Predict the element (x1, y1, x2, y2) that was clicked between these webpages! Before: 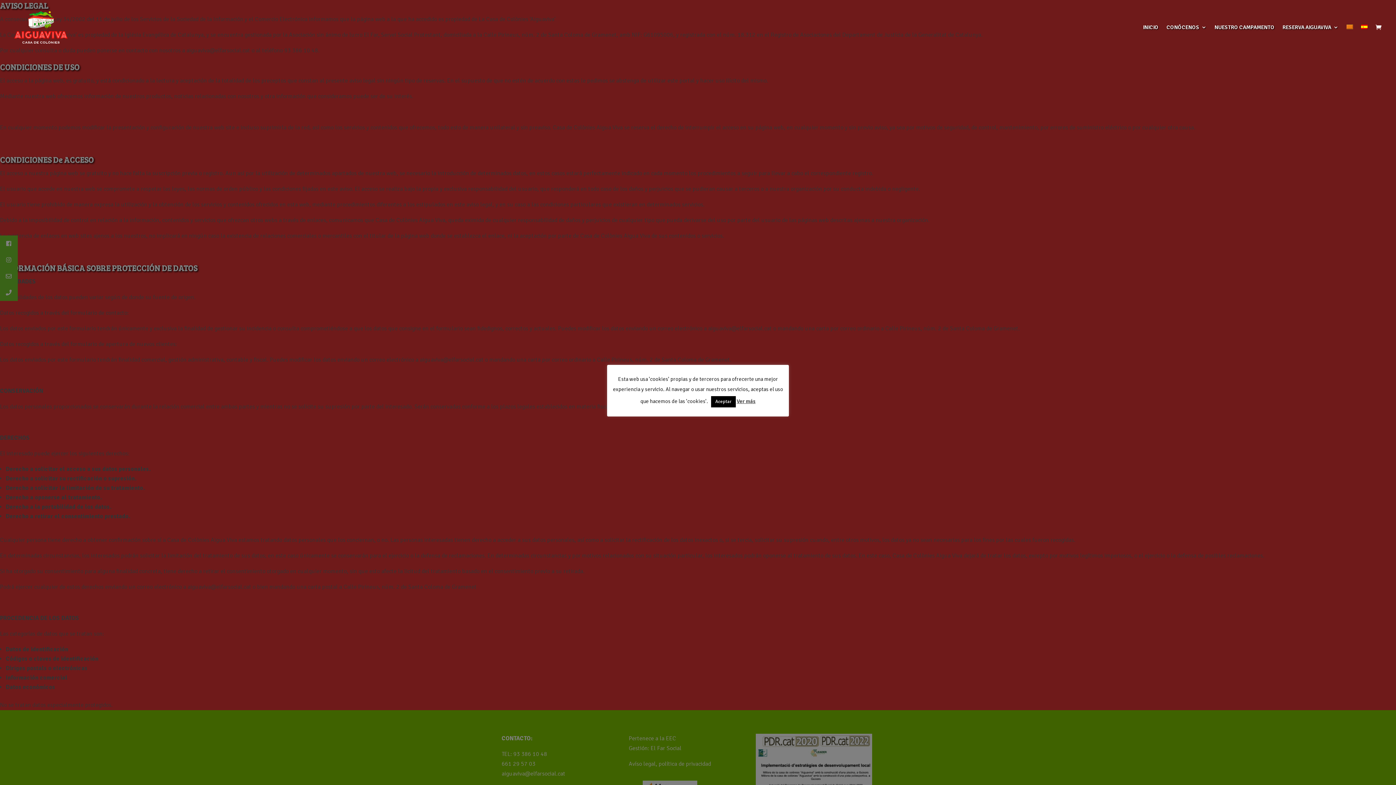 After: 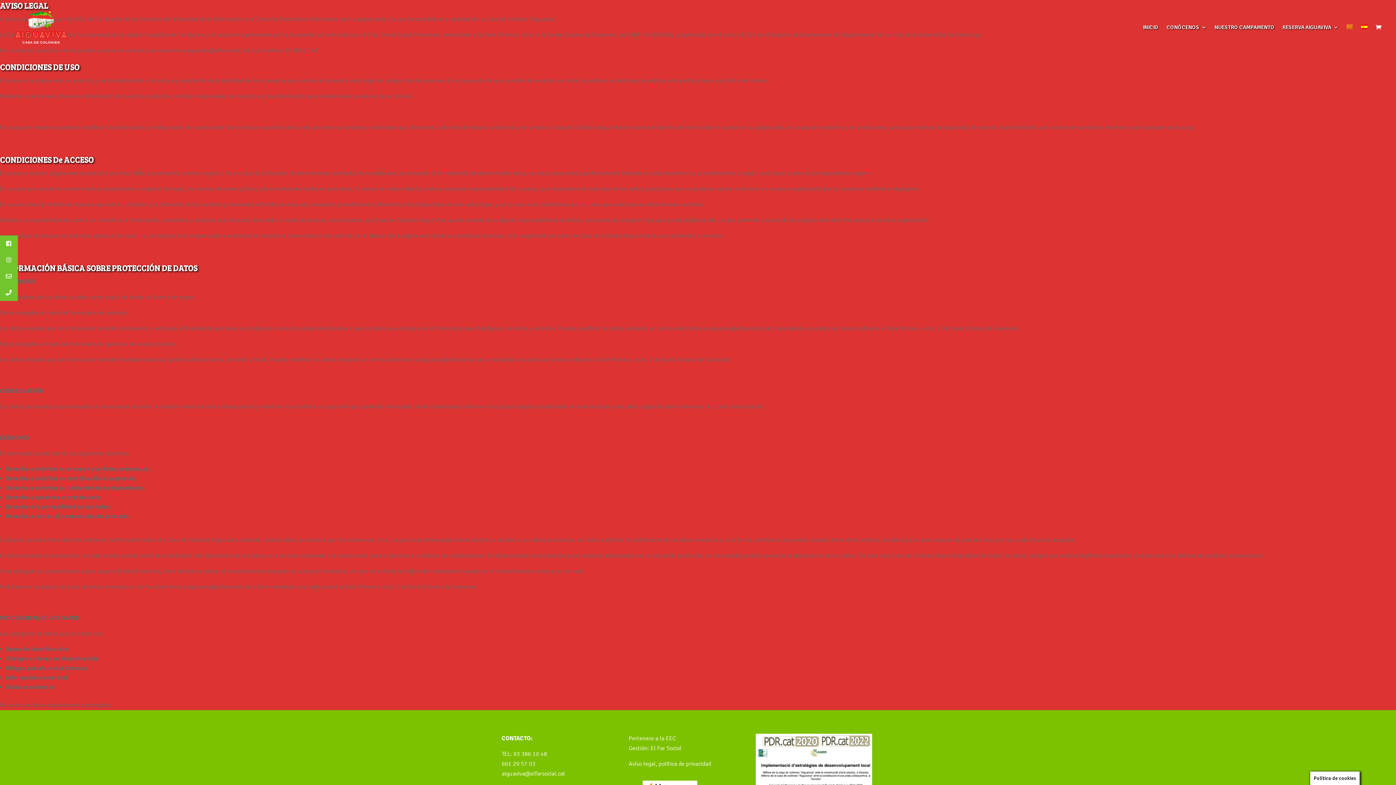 Action: label: Aceptar bbox: (711, 396, 735, 407)